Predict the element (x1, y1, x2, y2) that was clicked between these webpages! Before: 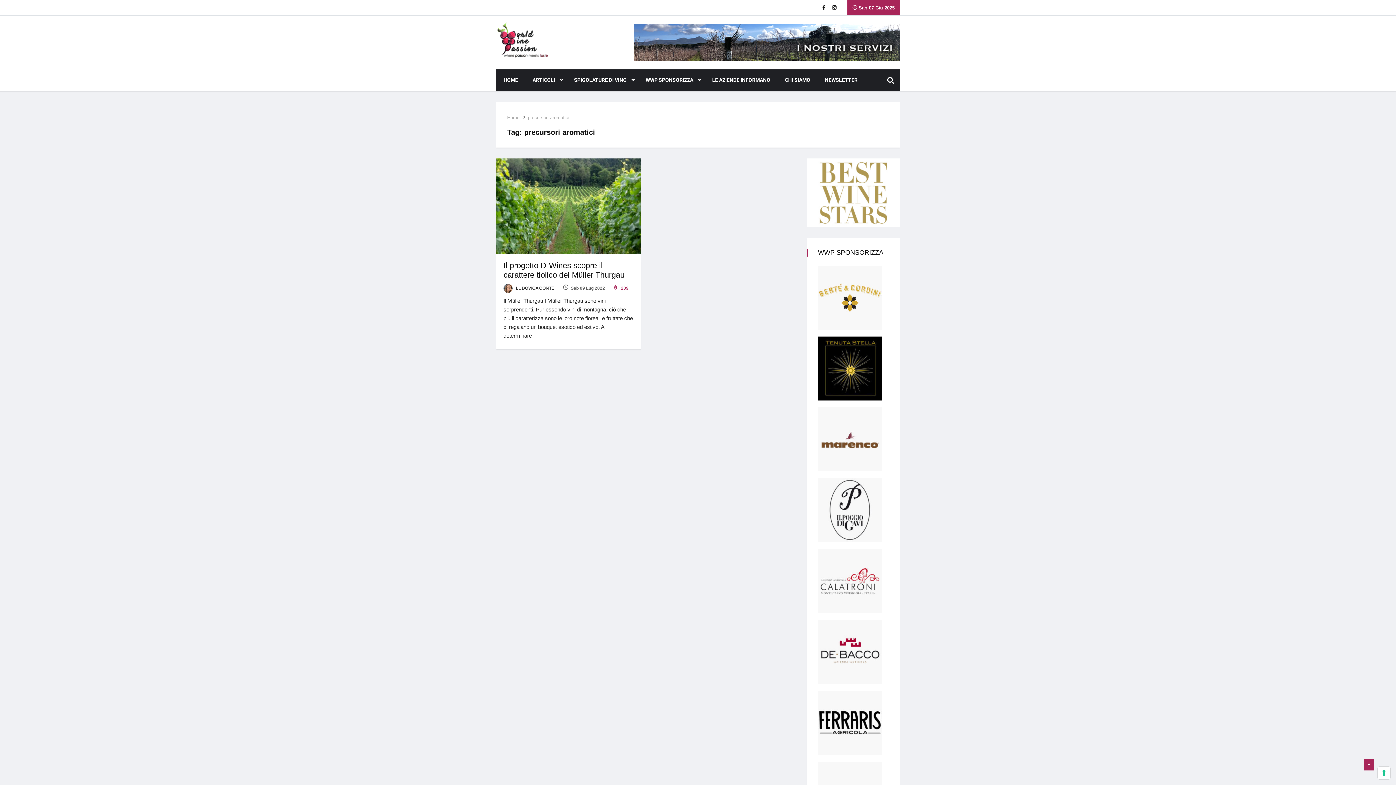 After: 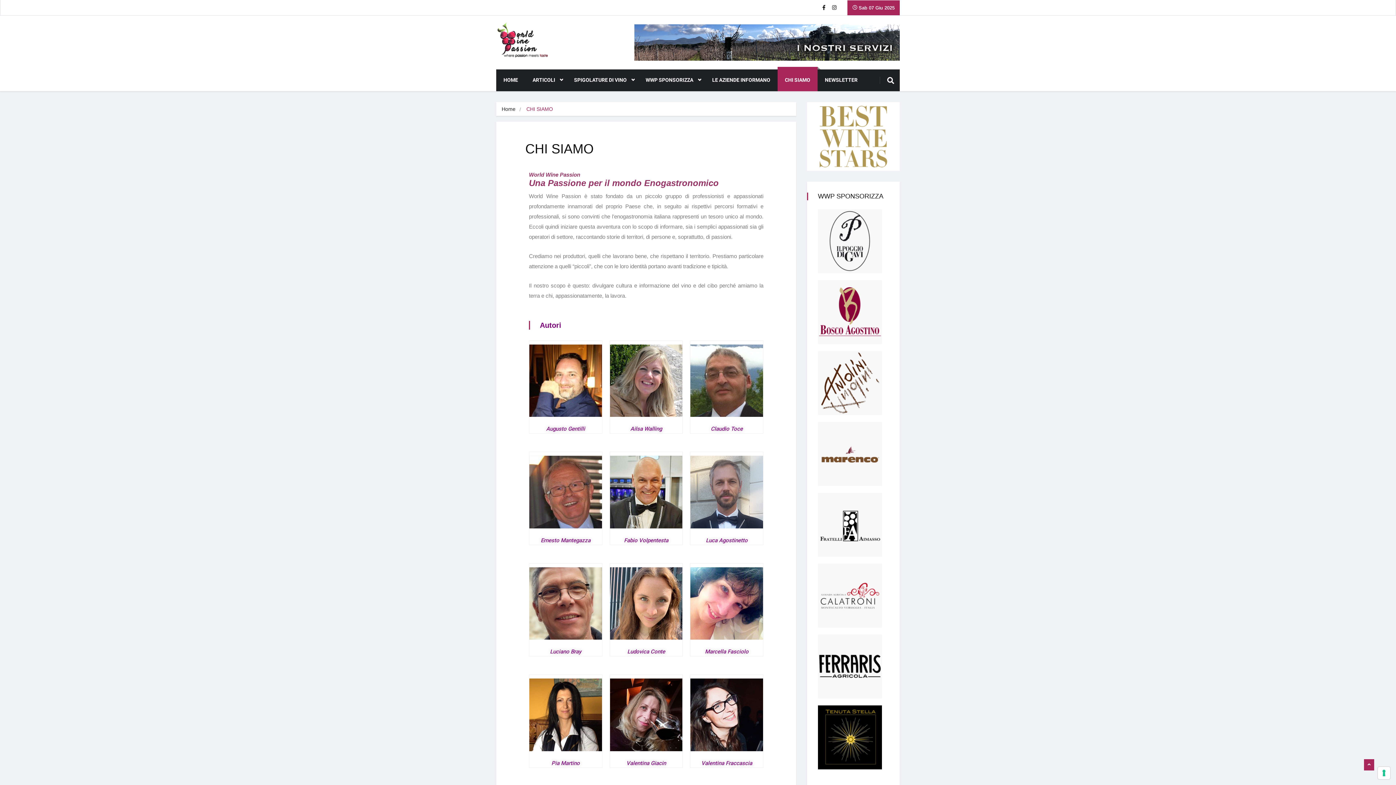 Action: label: CHI SIAMO bbox: (777, 69, 817, 91)